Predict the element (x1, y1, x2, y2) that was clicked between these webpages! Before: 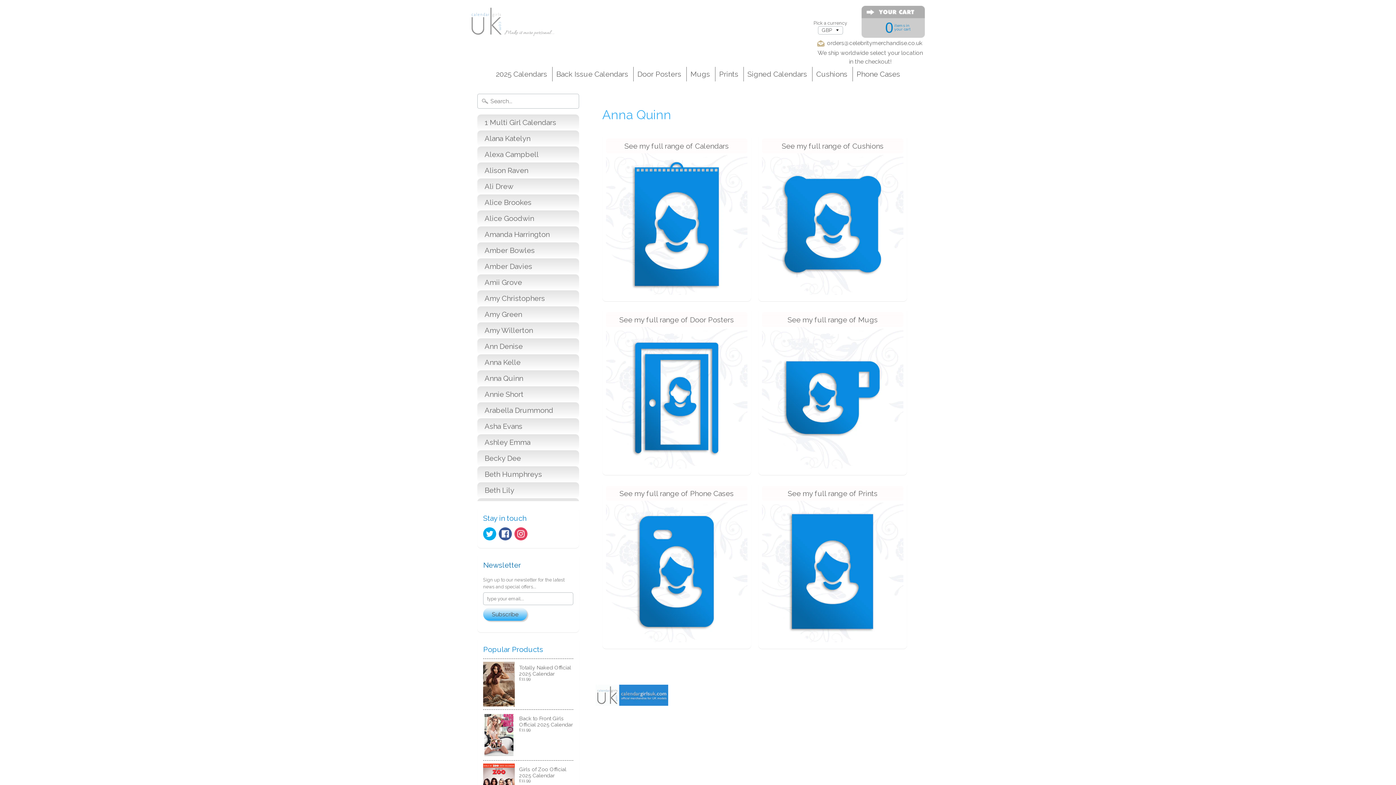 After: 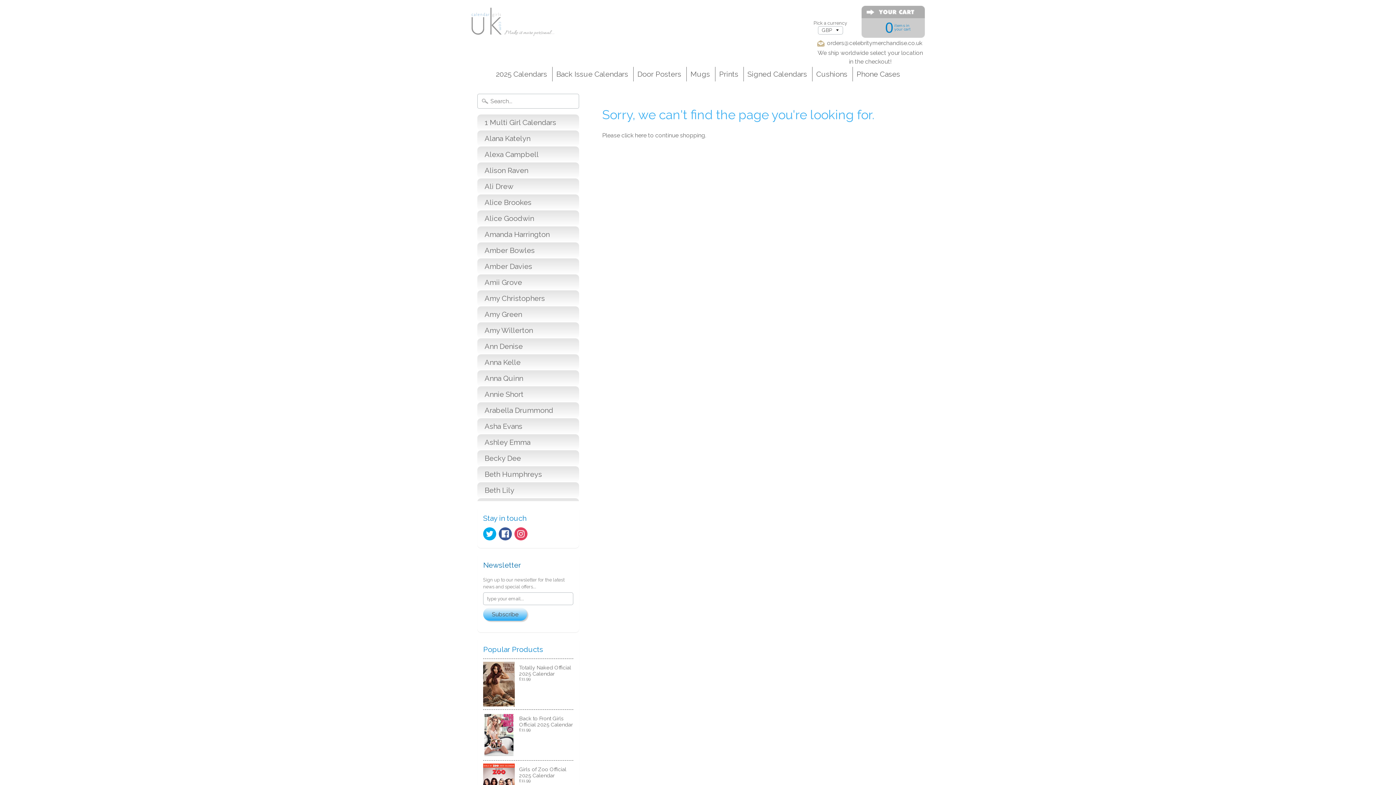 Action: label: Back to Front Girls Official 2025 Calendar
£11.99 bbox: (483, 710, 573, 760)